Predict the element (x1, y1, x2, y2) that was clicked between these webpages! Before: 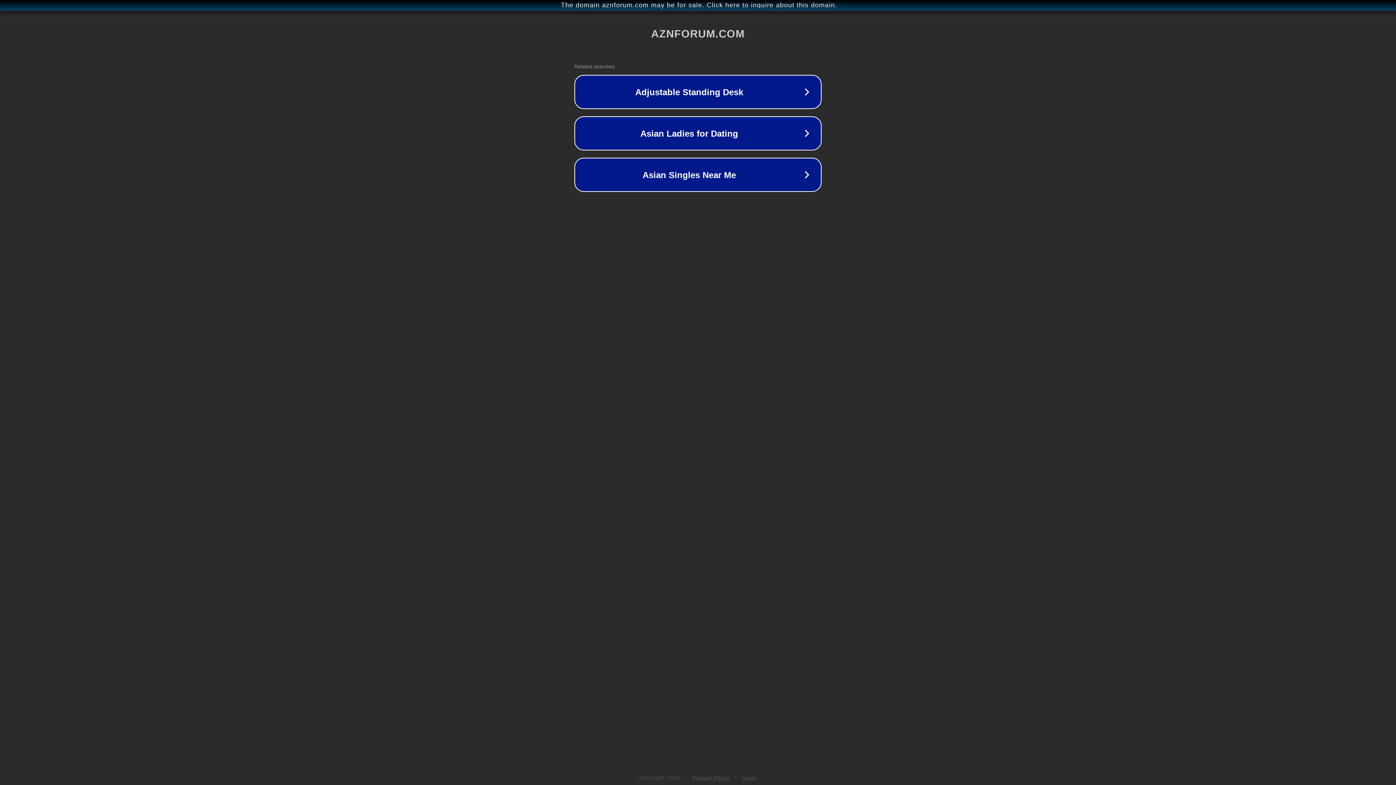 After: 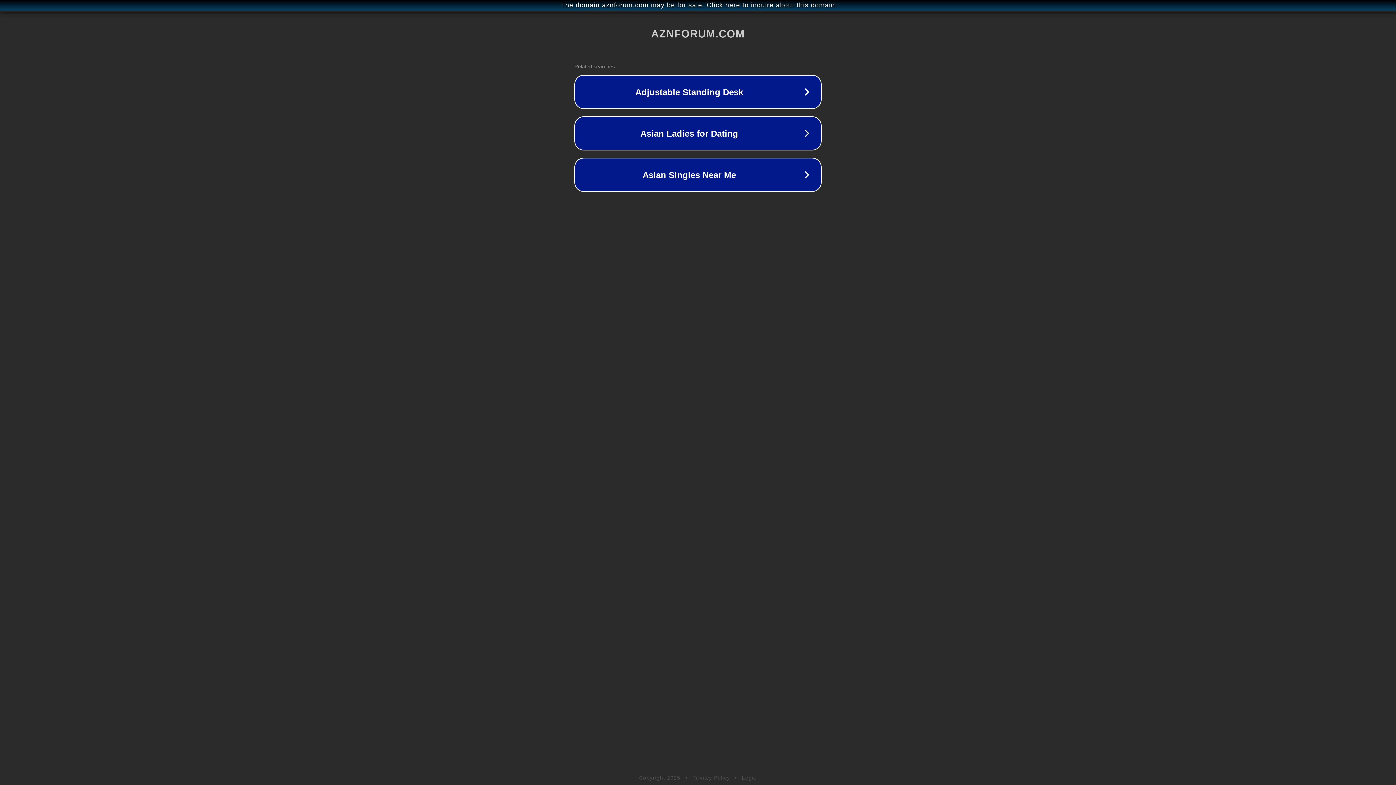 Action: bbox: (692, 775, 730, 781) label: Privacy Policy